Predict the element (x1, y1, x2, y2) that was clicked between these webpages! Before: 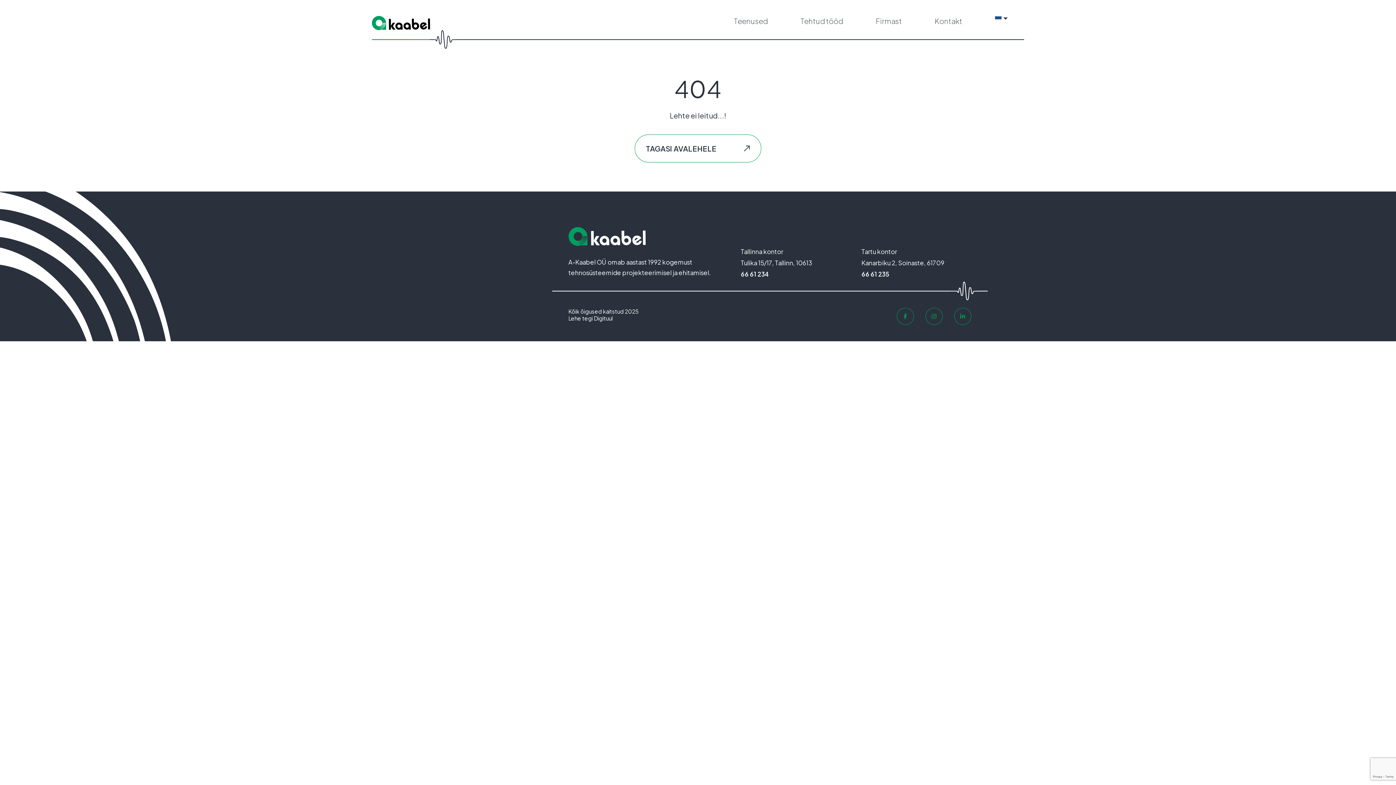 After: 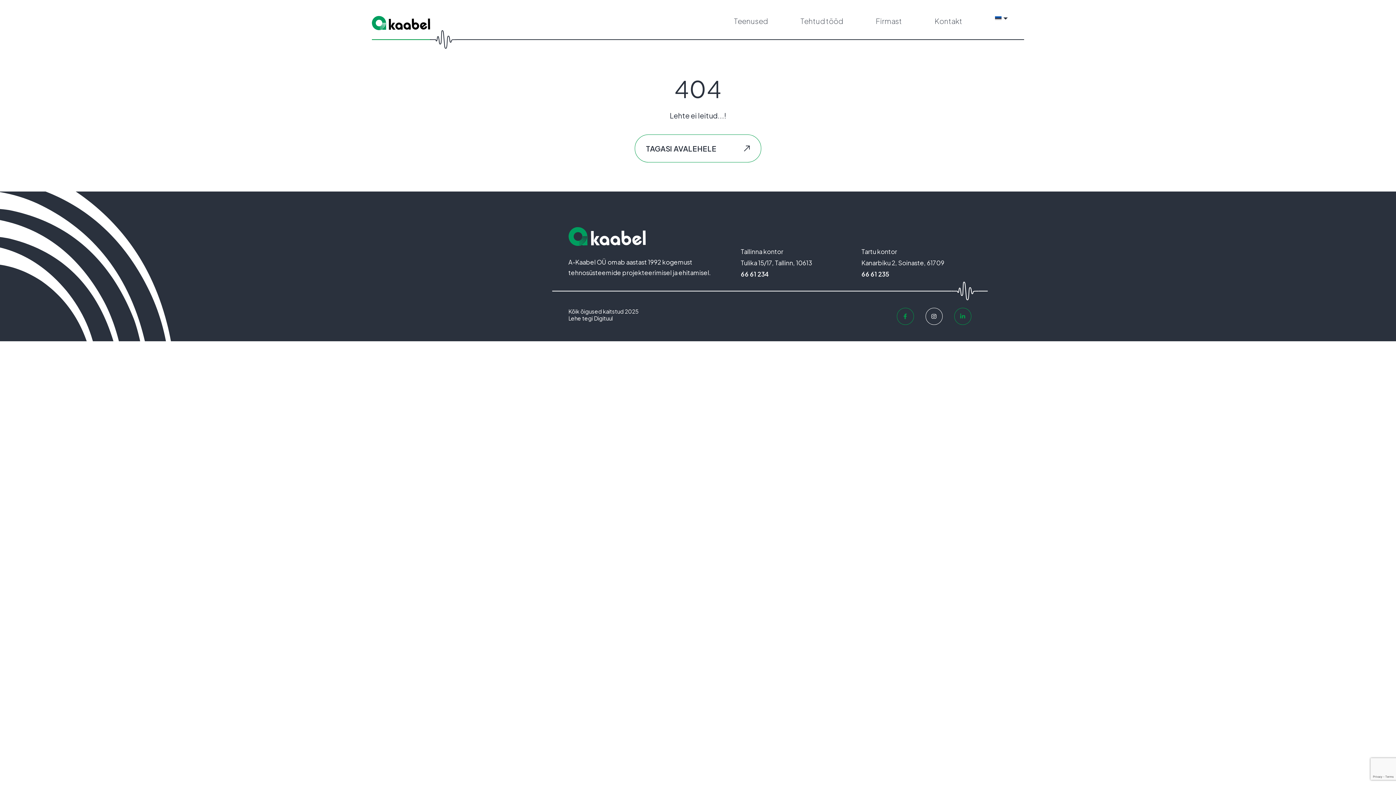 Action: bbox: (925, 308, 942, 325)